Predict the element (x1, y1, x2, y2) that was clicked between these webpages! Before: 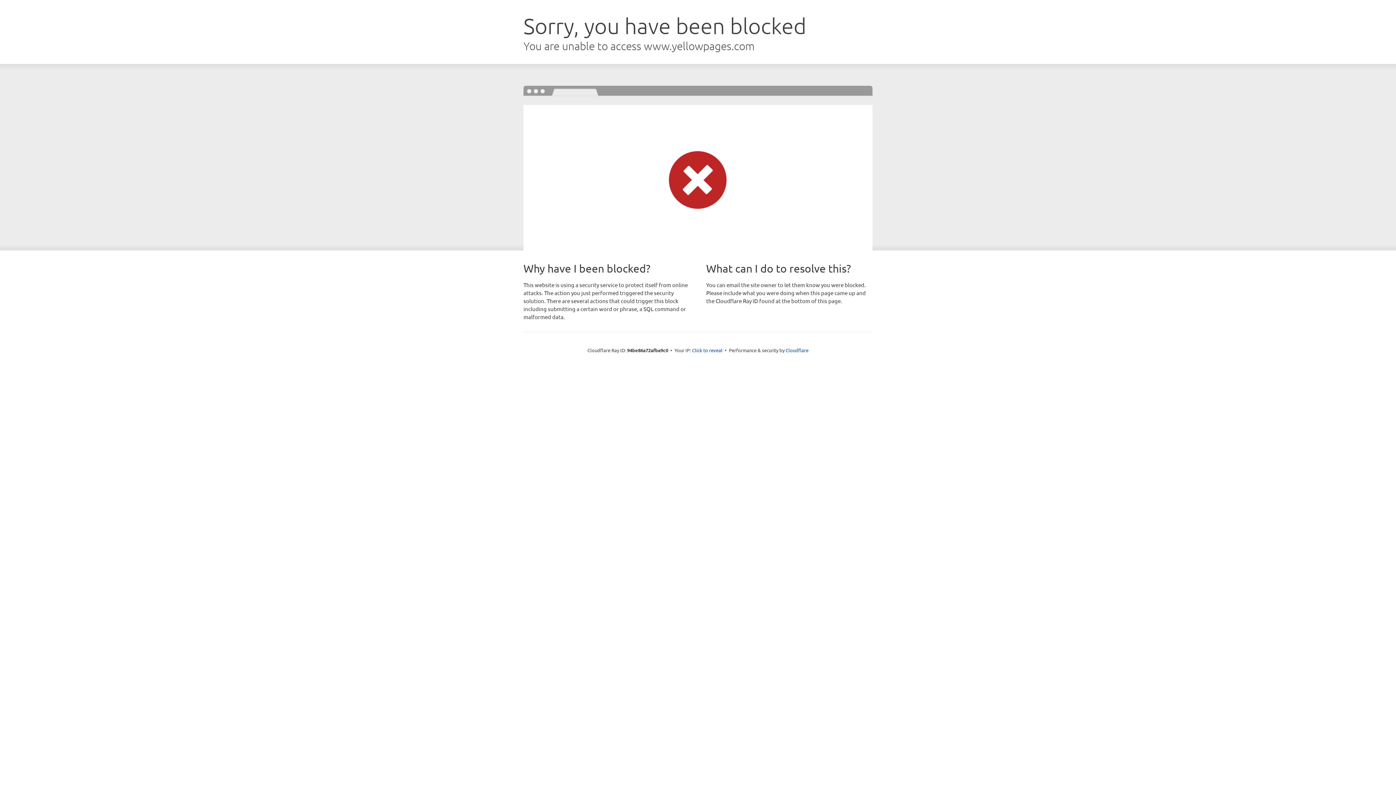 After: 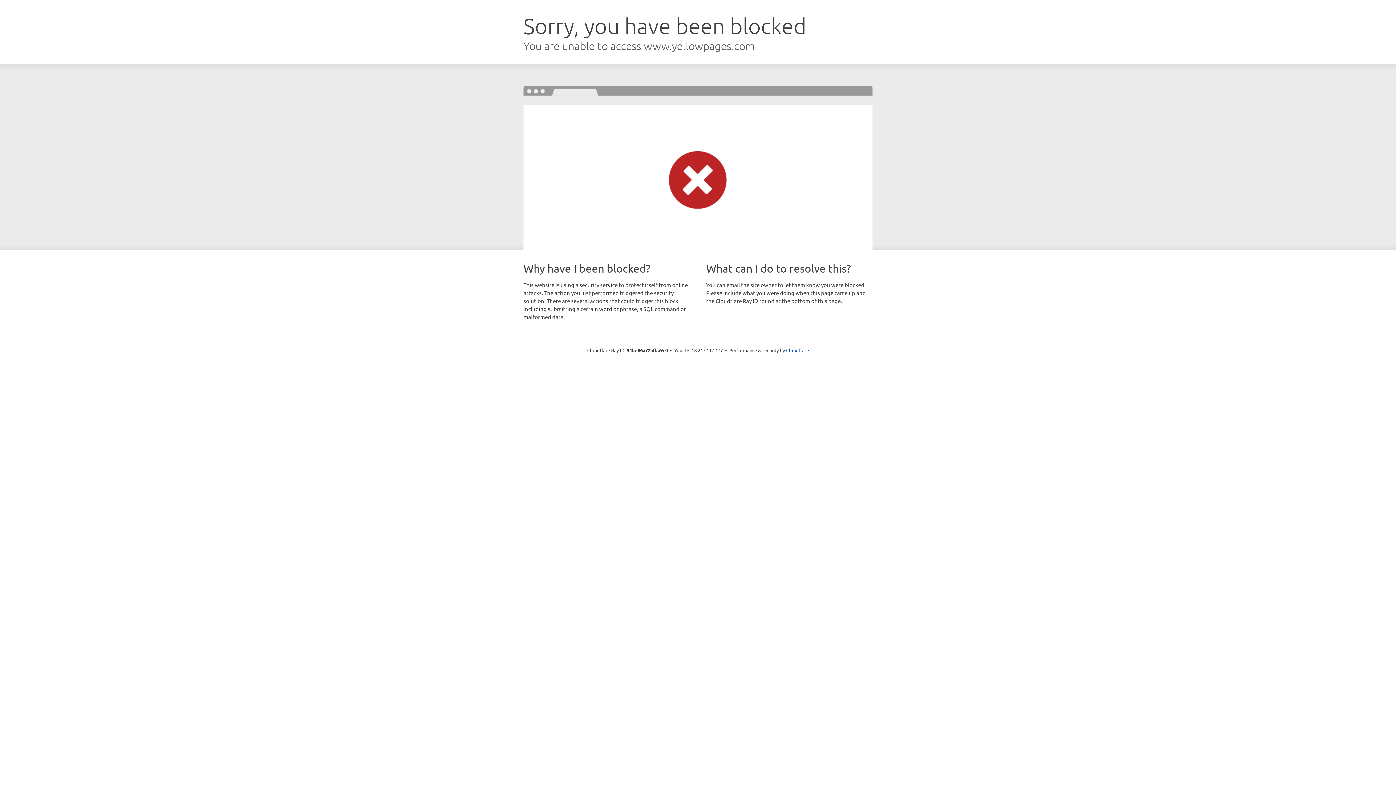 Action: bbox: (692, 346, 722, 353) label: Click to reveal